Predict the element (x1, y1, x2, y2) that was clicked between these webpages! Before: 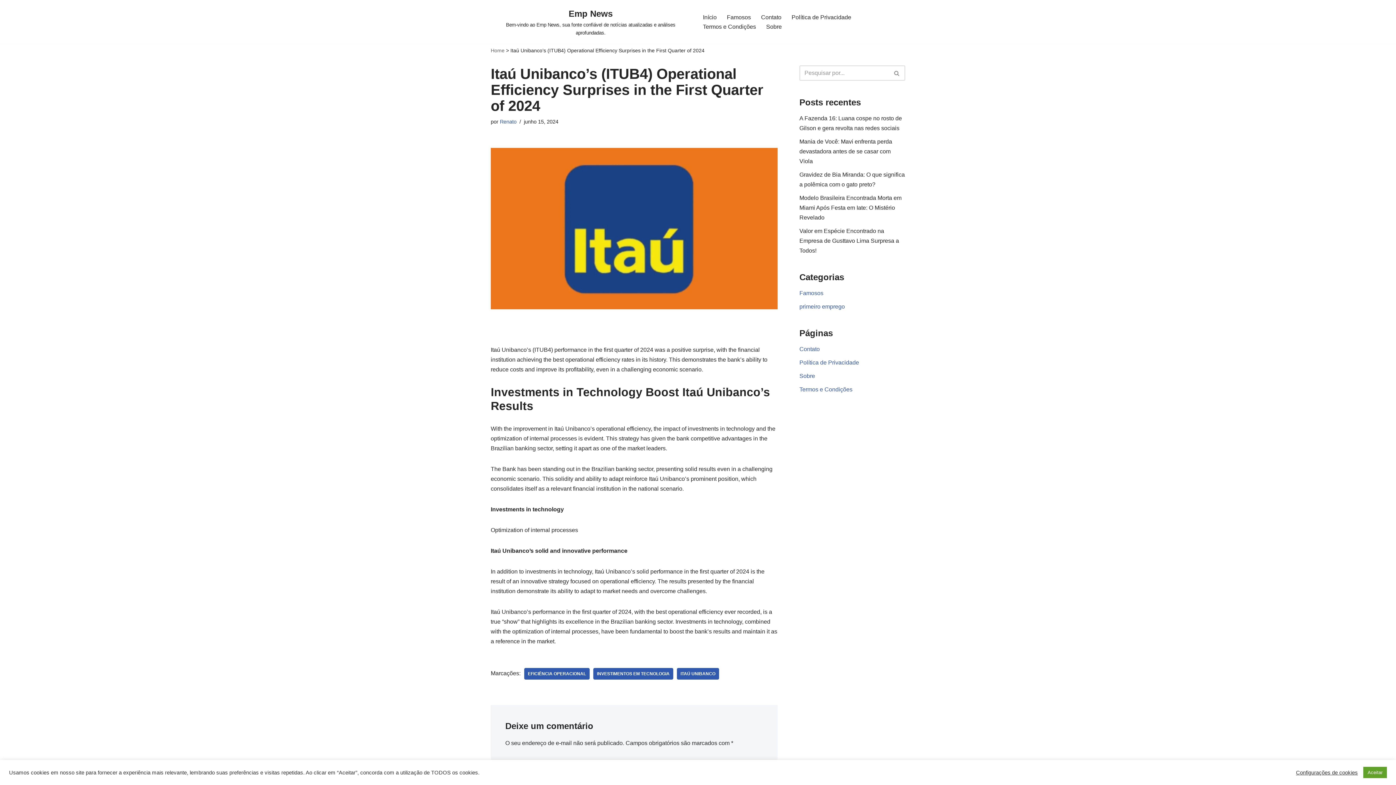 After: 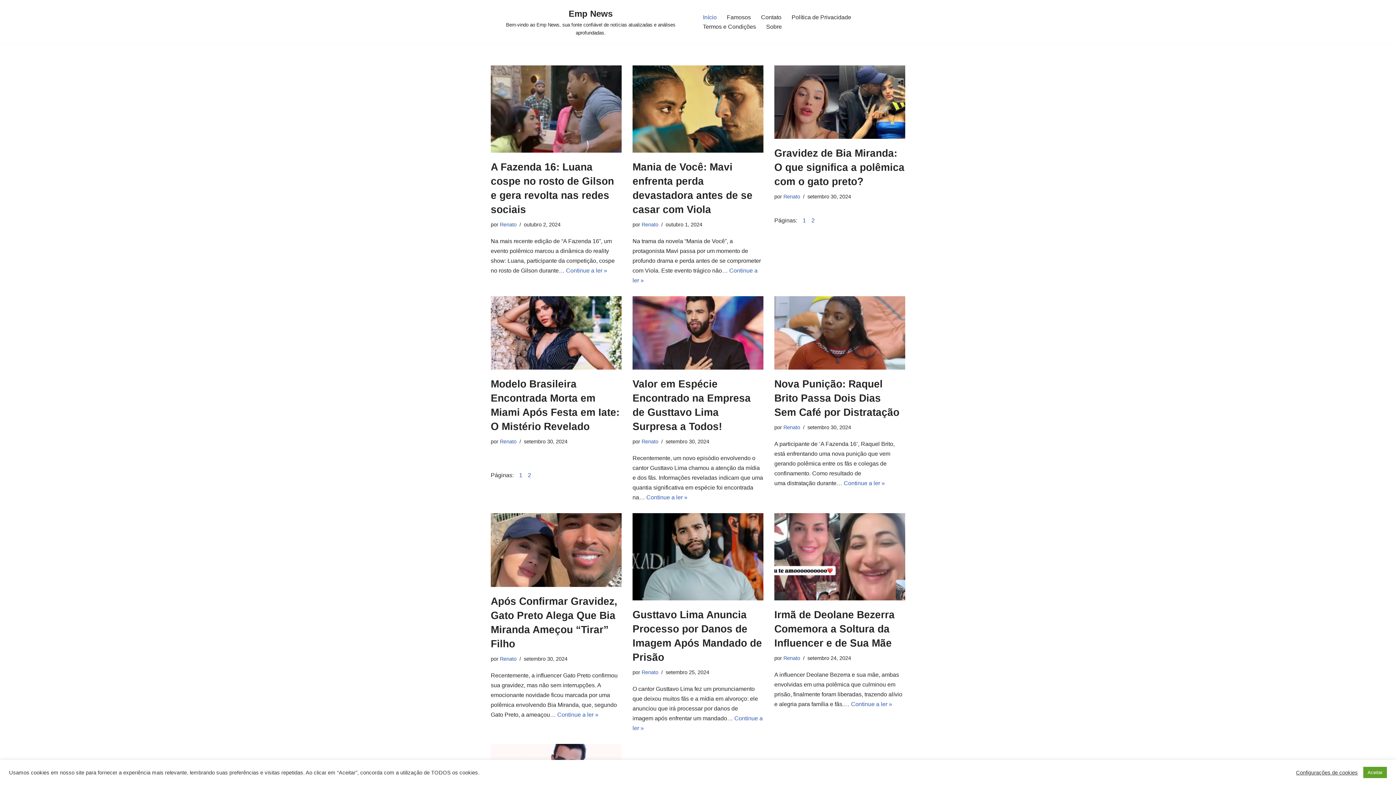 Action: label: Home bbox: (490, 47, 504, 53)